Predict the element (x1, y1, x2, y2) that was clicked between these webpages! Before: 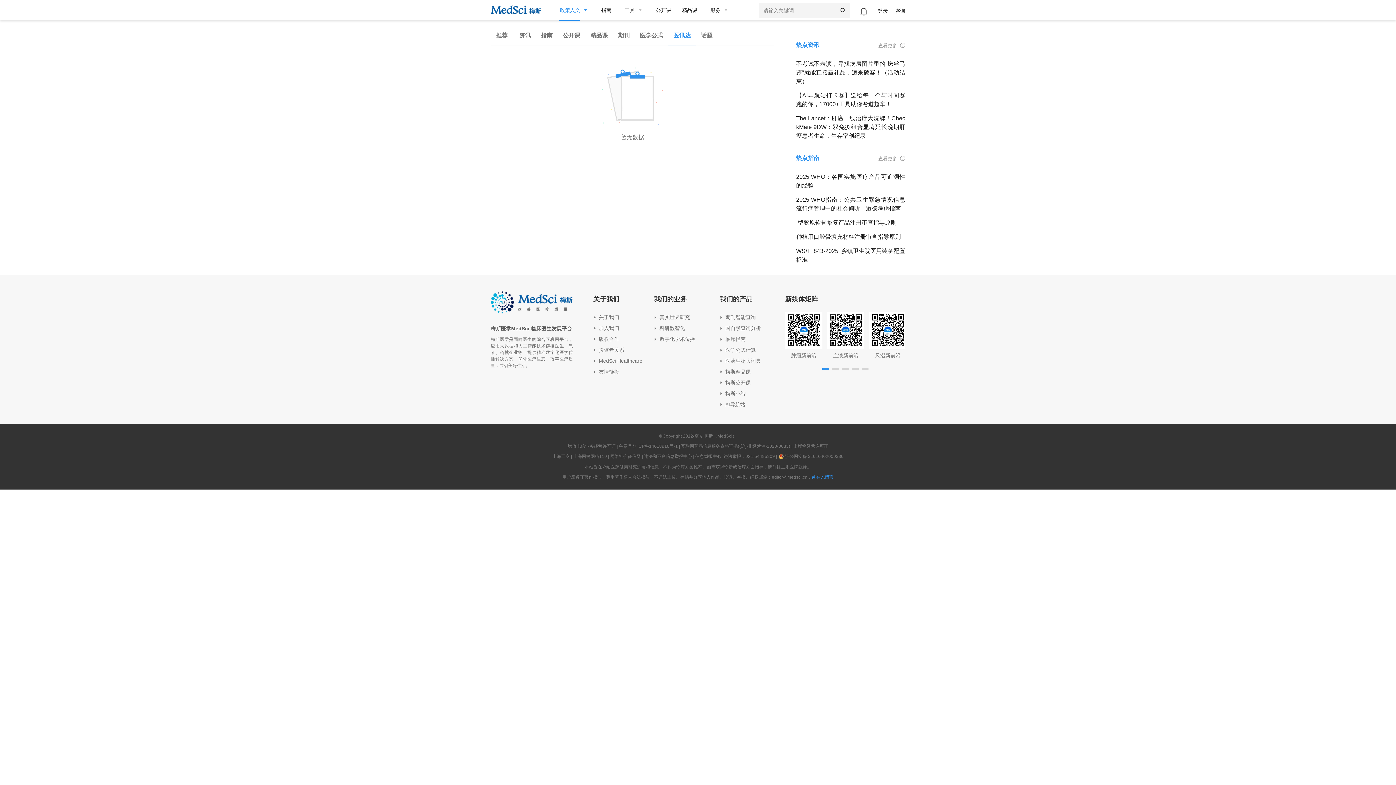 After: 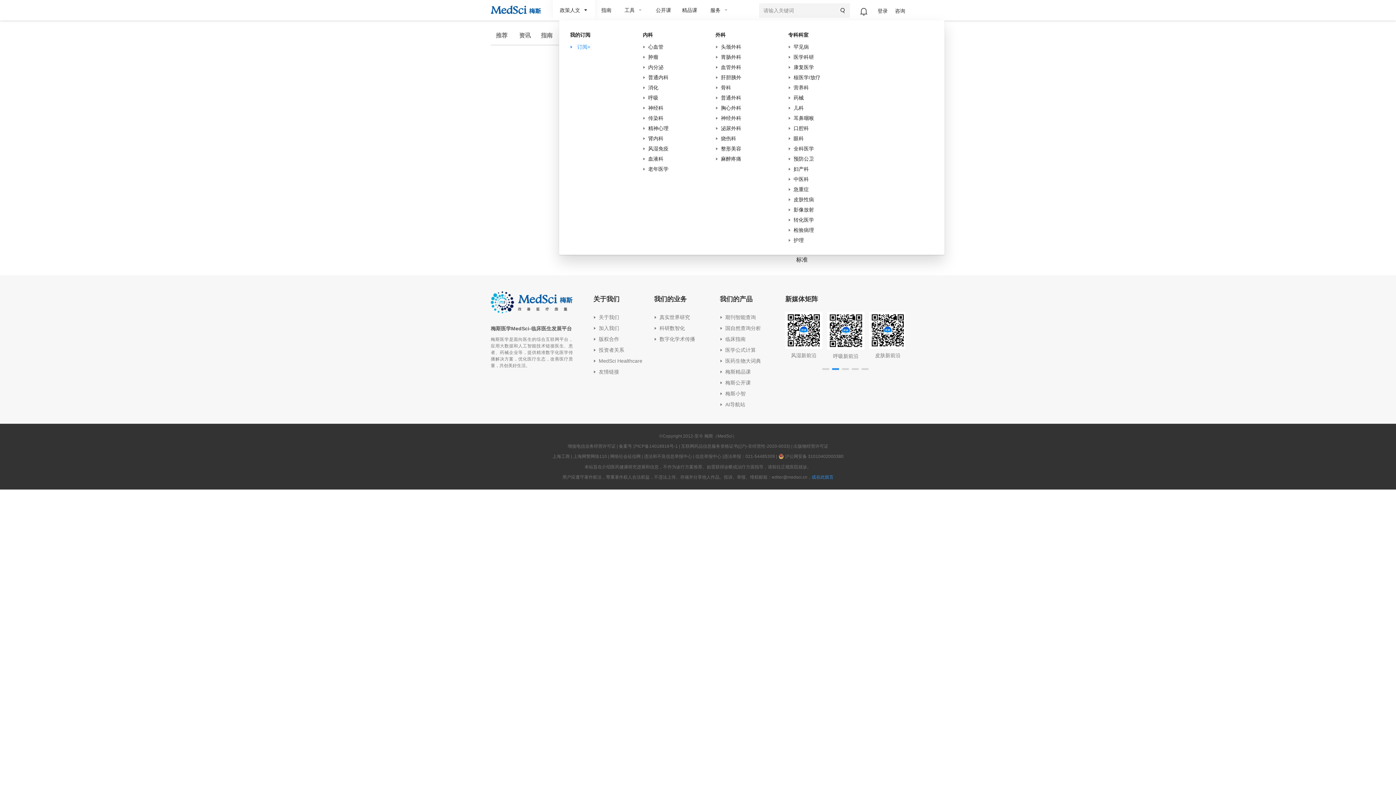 Action: bbox: (559, 0, 590, 20) label: 政策人文